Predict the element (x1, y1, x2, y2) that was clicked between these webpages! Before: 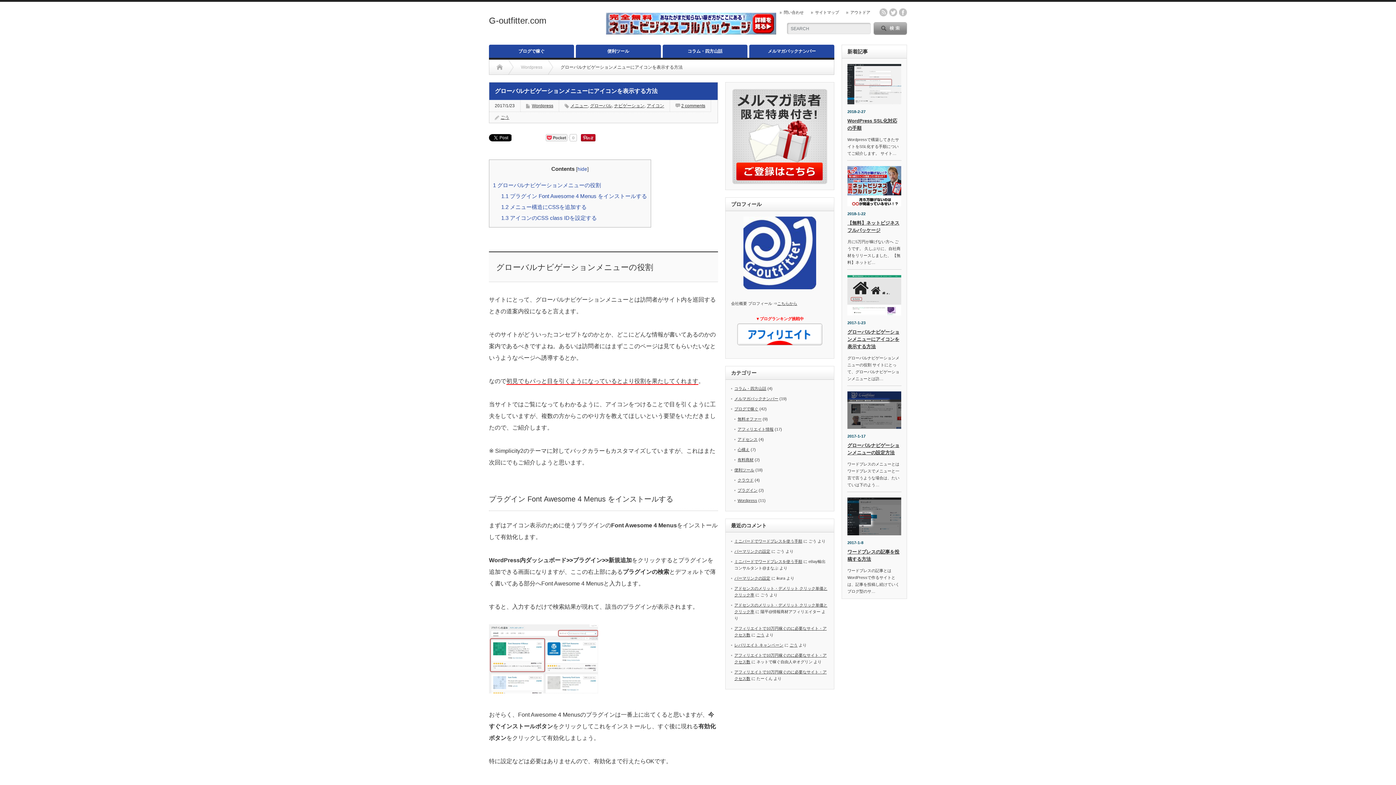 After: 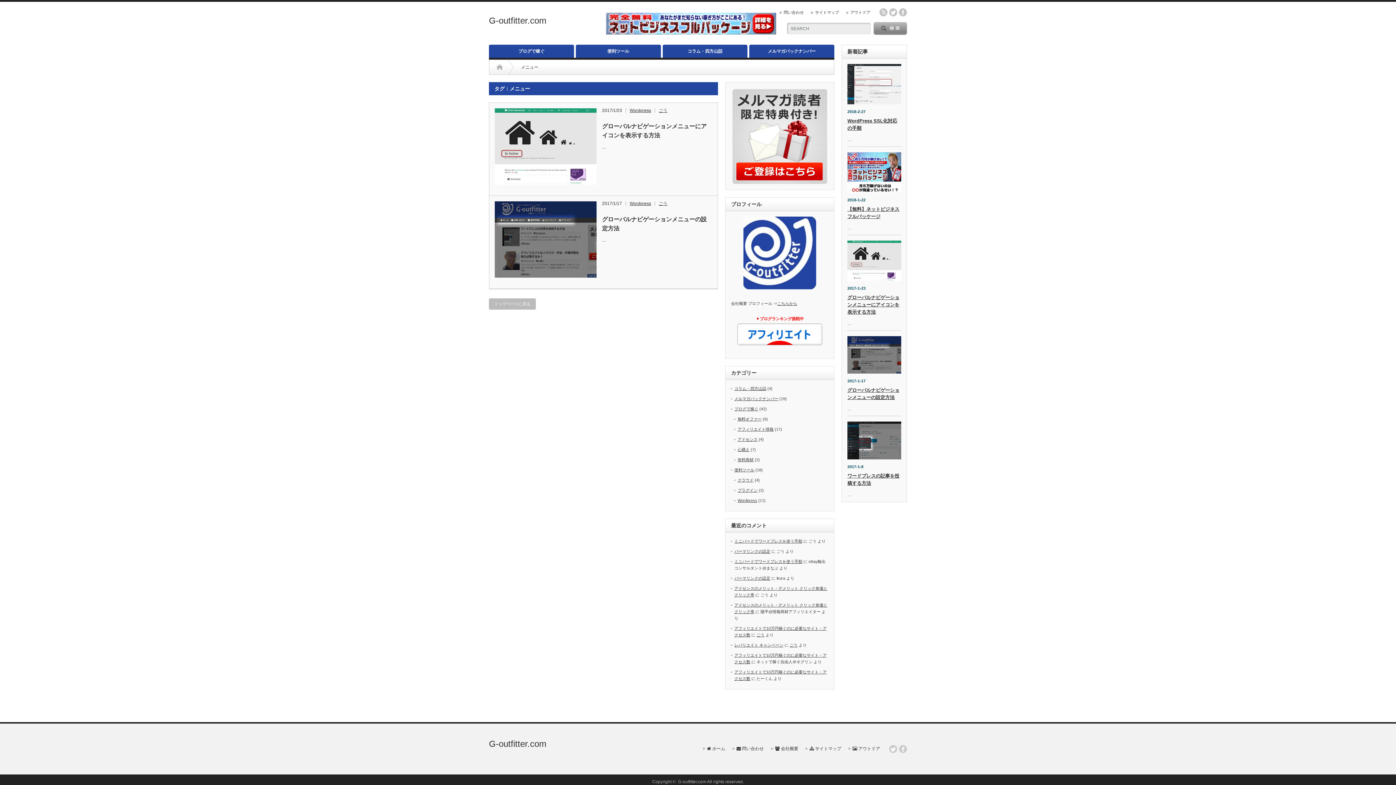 Action: label: メニュー bbox: (570, 103, 588, 108)